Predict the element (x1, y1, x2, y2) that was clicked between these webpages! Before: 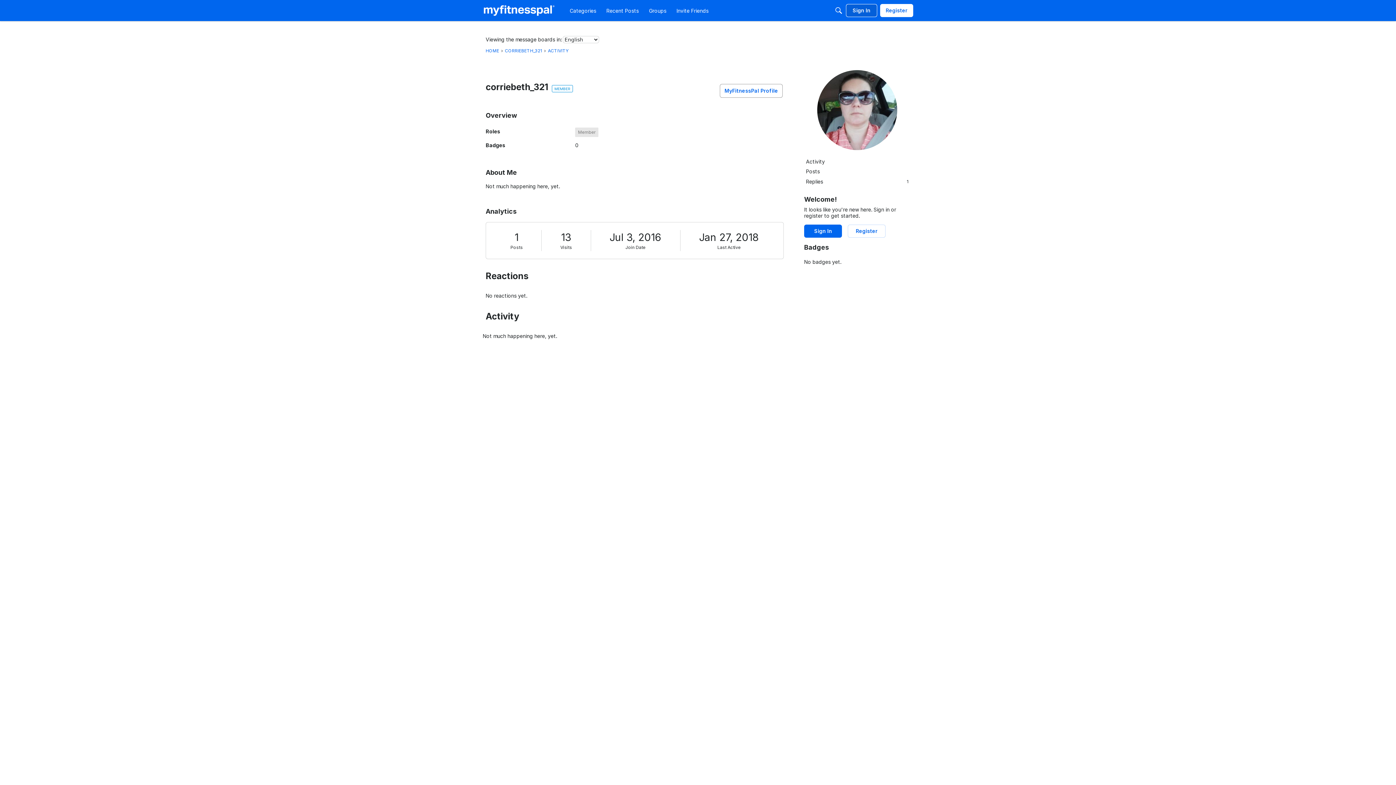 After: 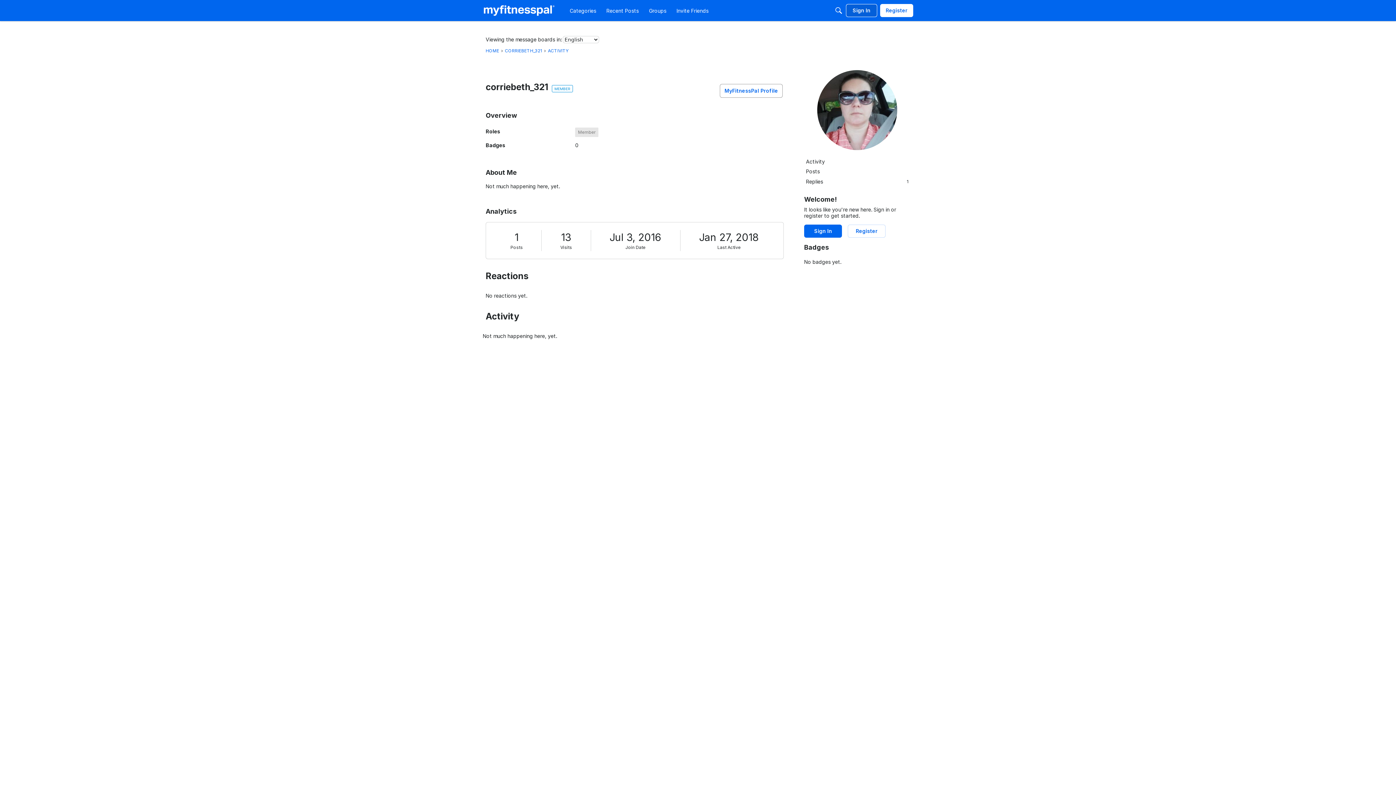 Action: bbox: (505, 48, 542, 53) label: CORRIEBETH_321